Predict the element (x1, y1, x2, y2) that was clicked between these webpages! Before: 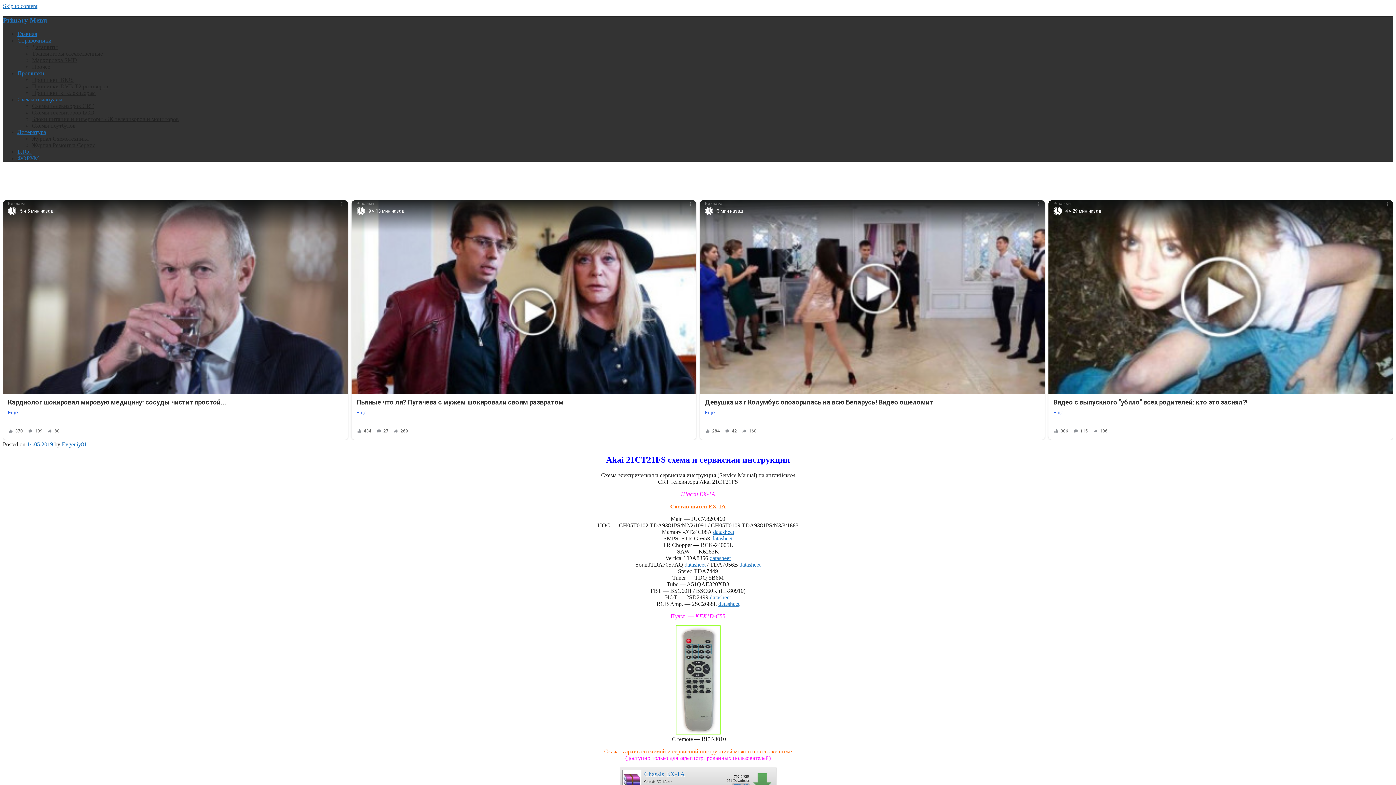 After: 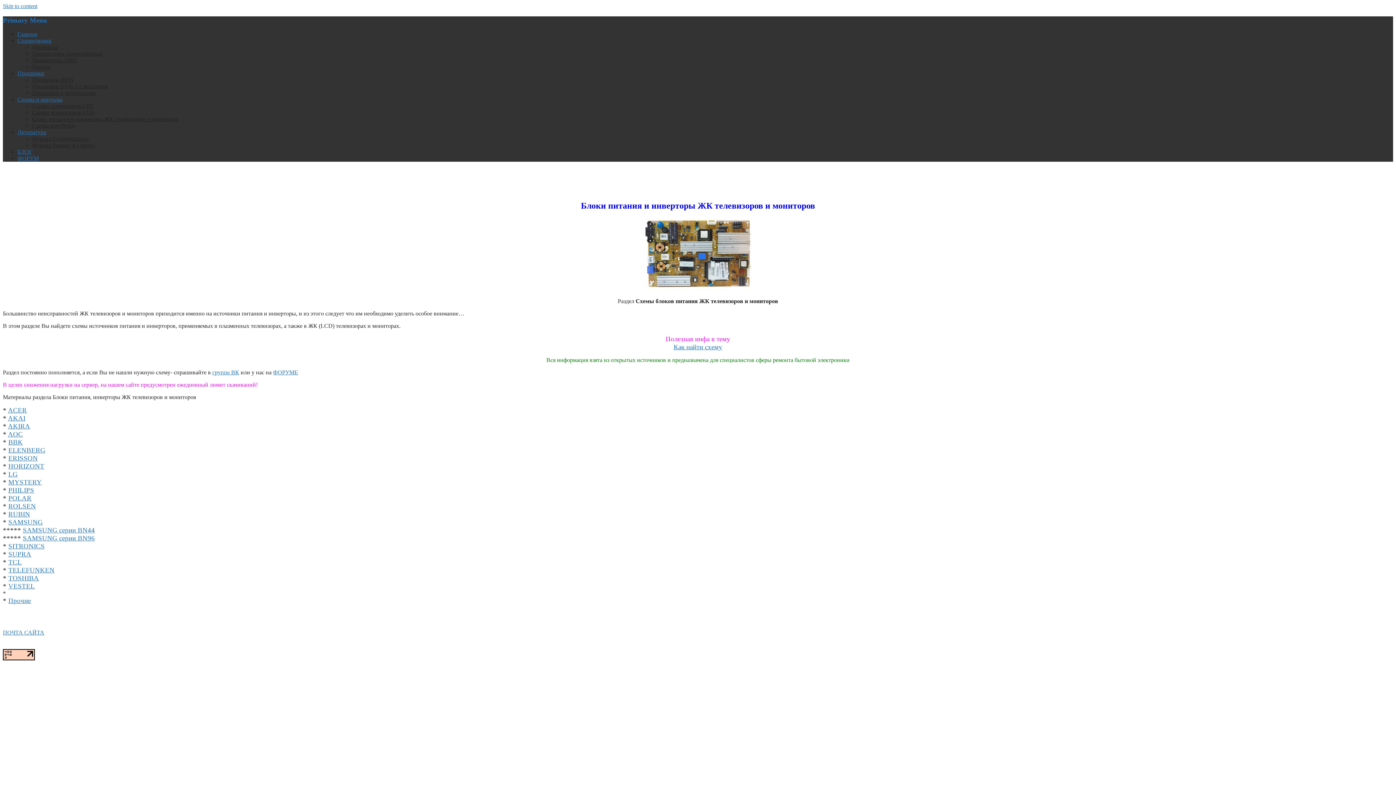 Action: label: Блоки питания и инверторы ЖК телевизоров и мониторов bbox: (32, 116, 178, 122)